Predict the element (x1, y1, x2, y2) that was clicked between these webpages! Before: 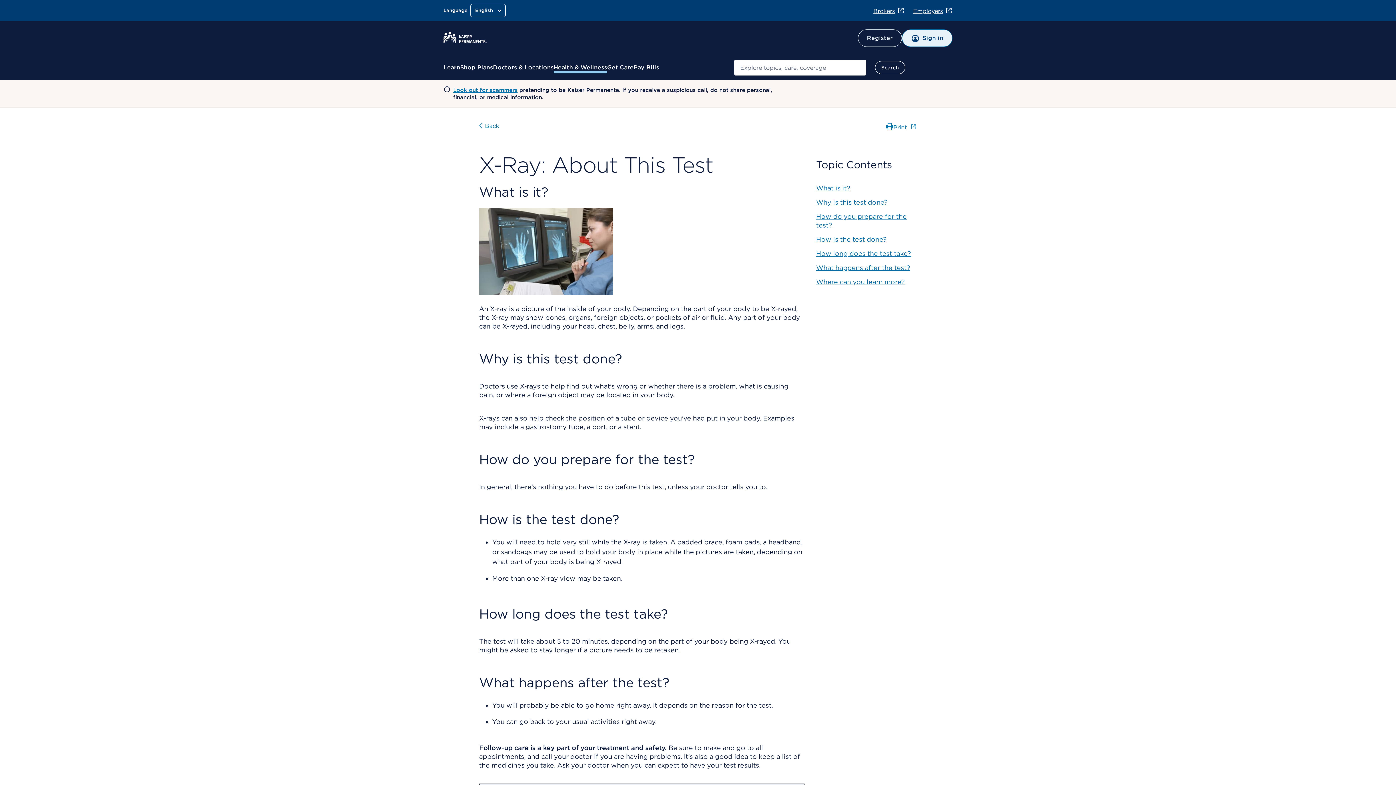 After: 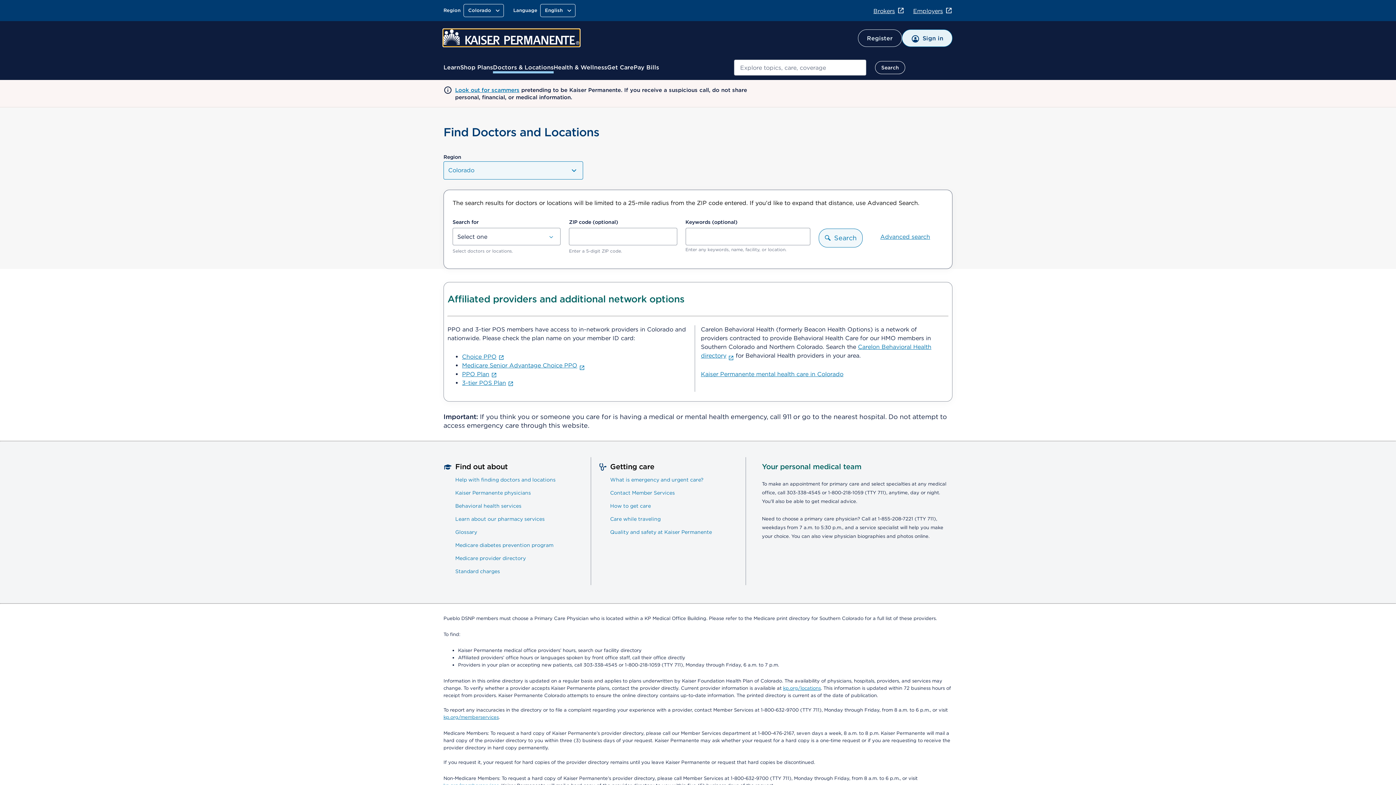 Action: bbox: (493, 63, 553, 72) label: Doctors & Locations